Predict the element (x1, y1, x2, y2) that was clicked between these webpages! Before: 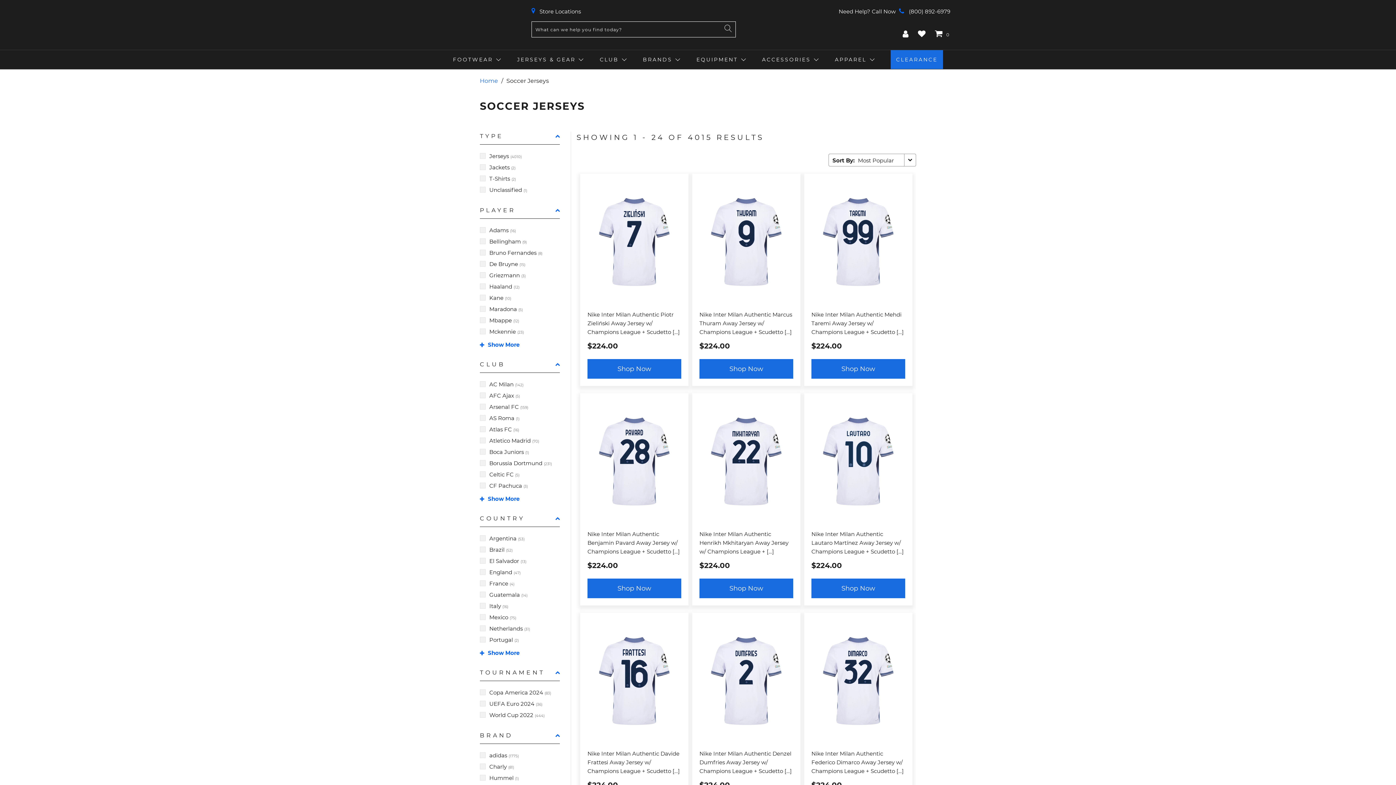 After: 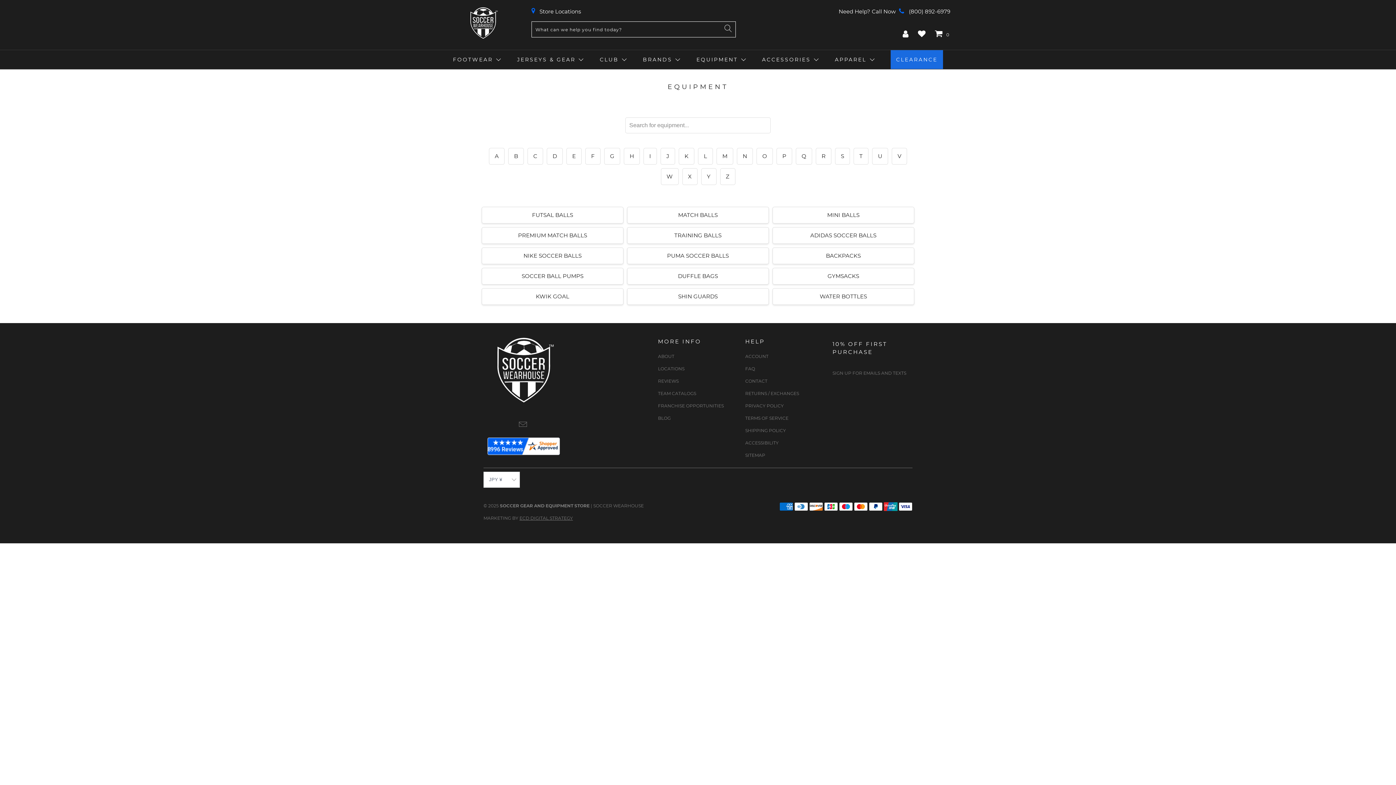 Action: label: EQUIPMENT bbox: (696, 52, 745, 67)